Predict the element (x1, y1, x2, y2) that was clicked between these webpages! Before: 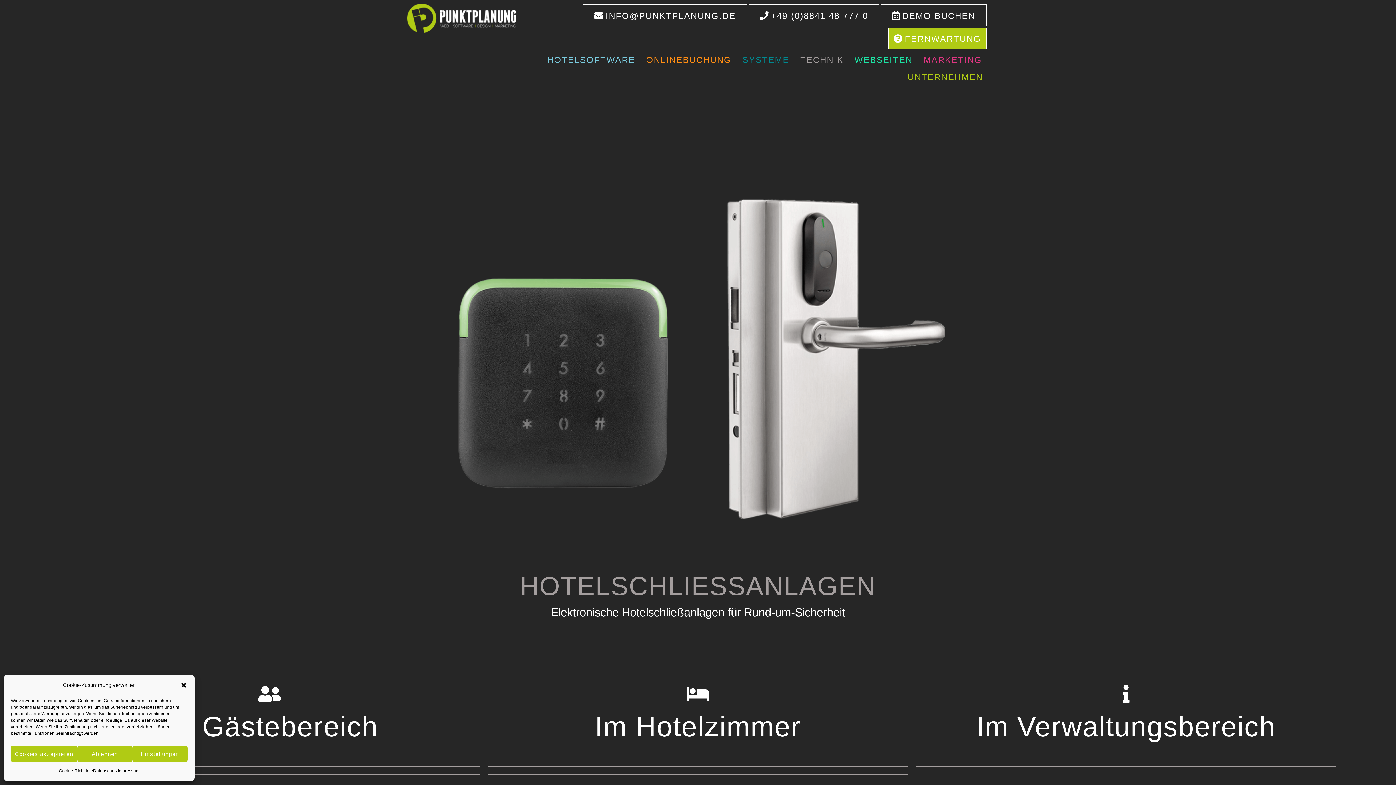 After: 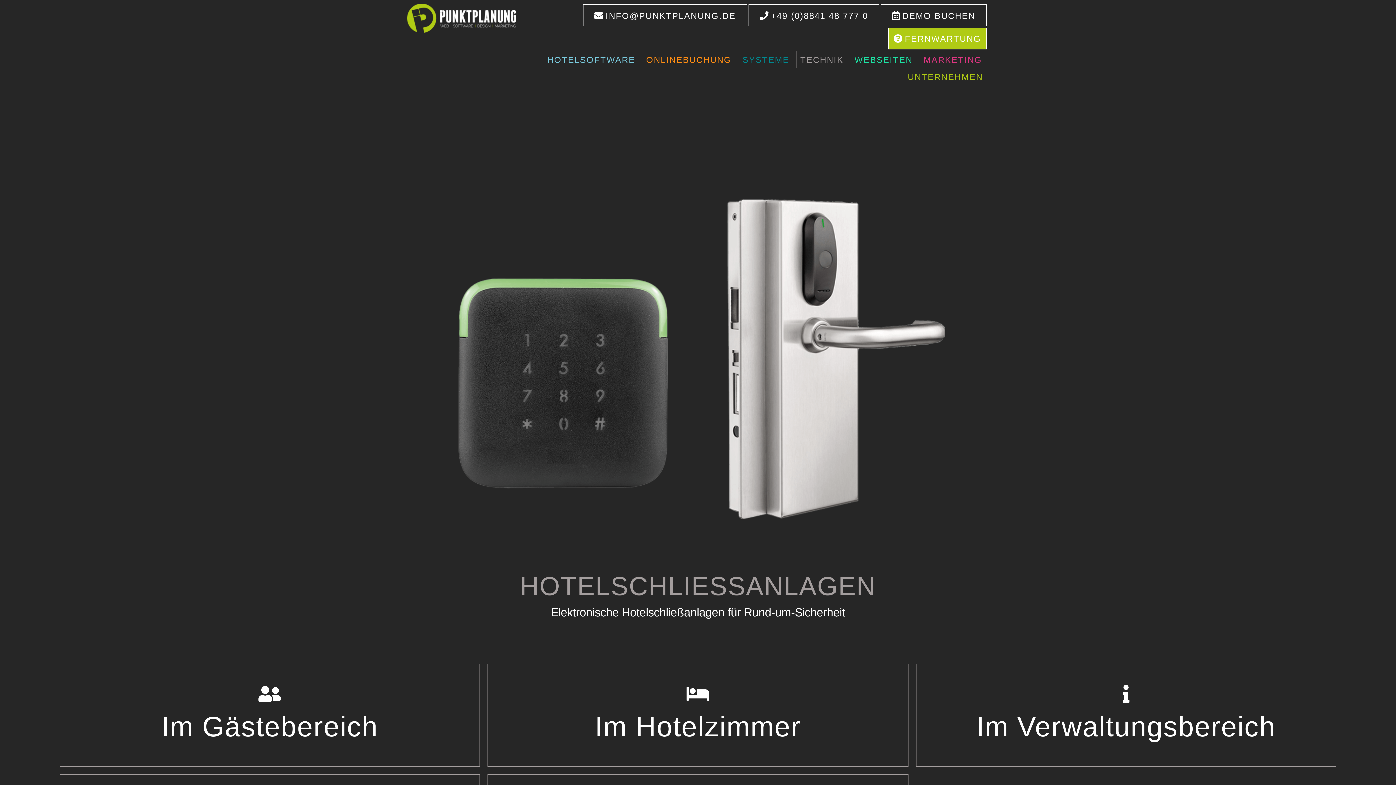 Action: bbox: (77, 746, 132, 762) label: Ablehnen